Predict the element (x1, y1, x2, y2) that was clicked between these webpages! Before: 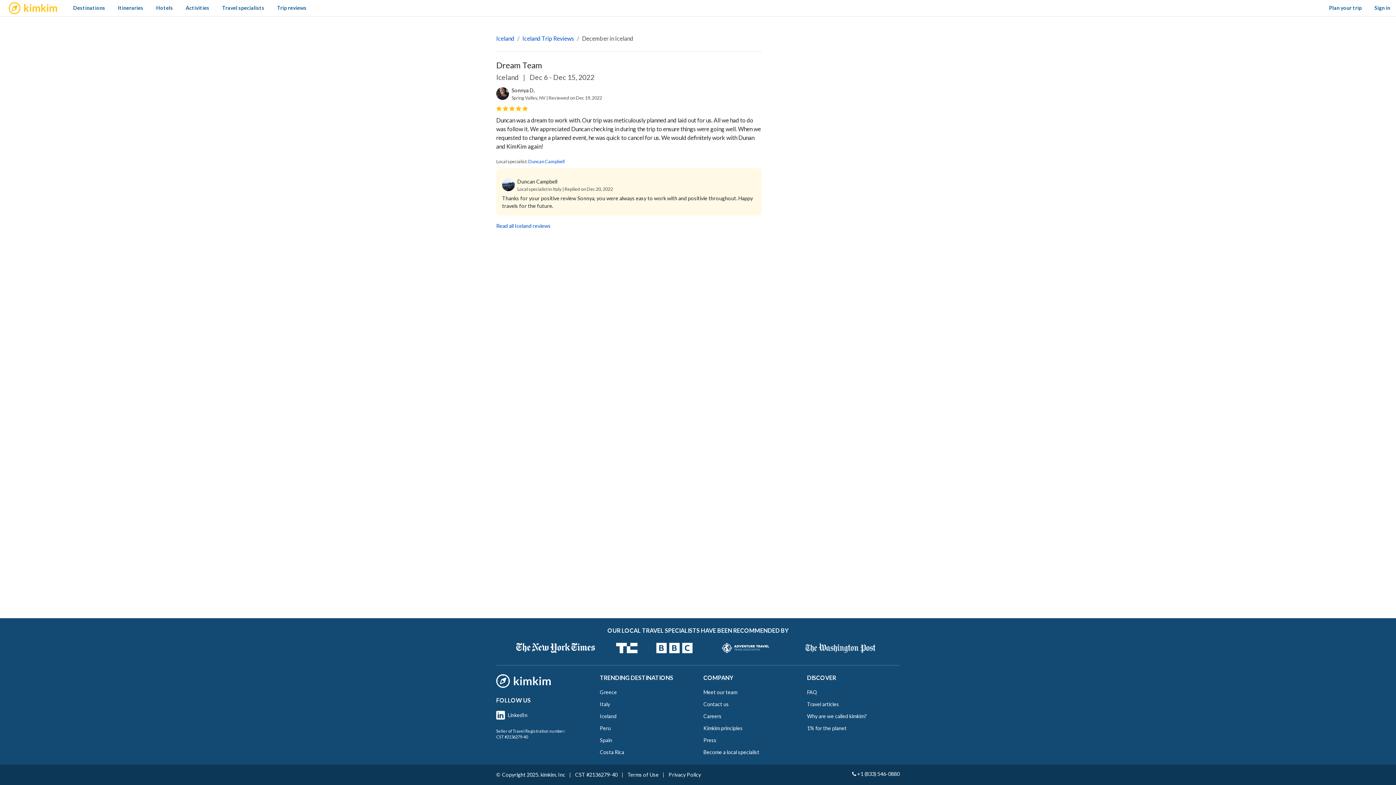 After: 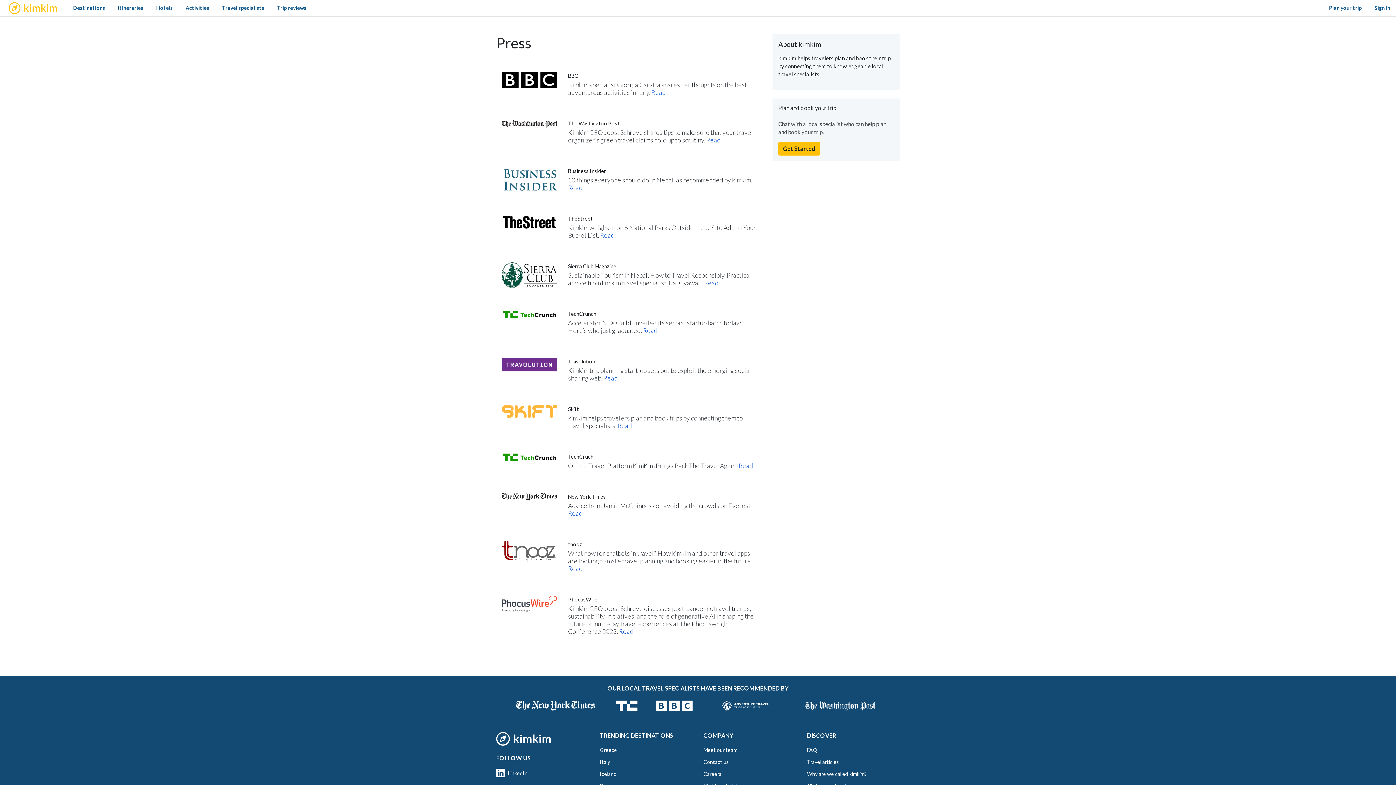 Action: bbox: (616, 642, 637, 653)